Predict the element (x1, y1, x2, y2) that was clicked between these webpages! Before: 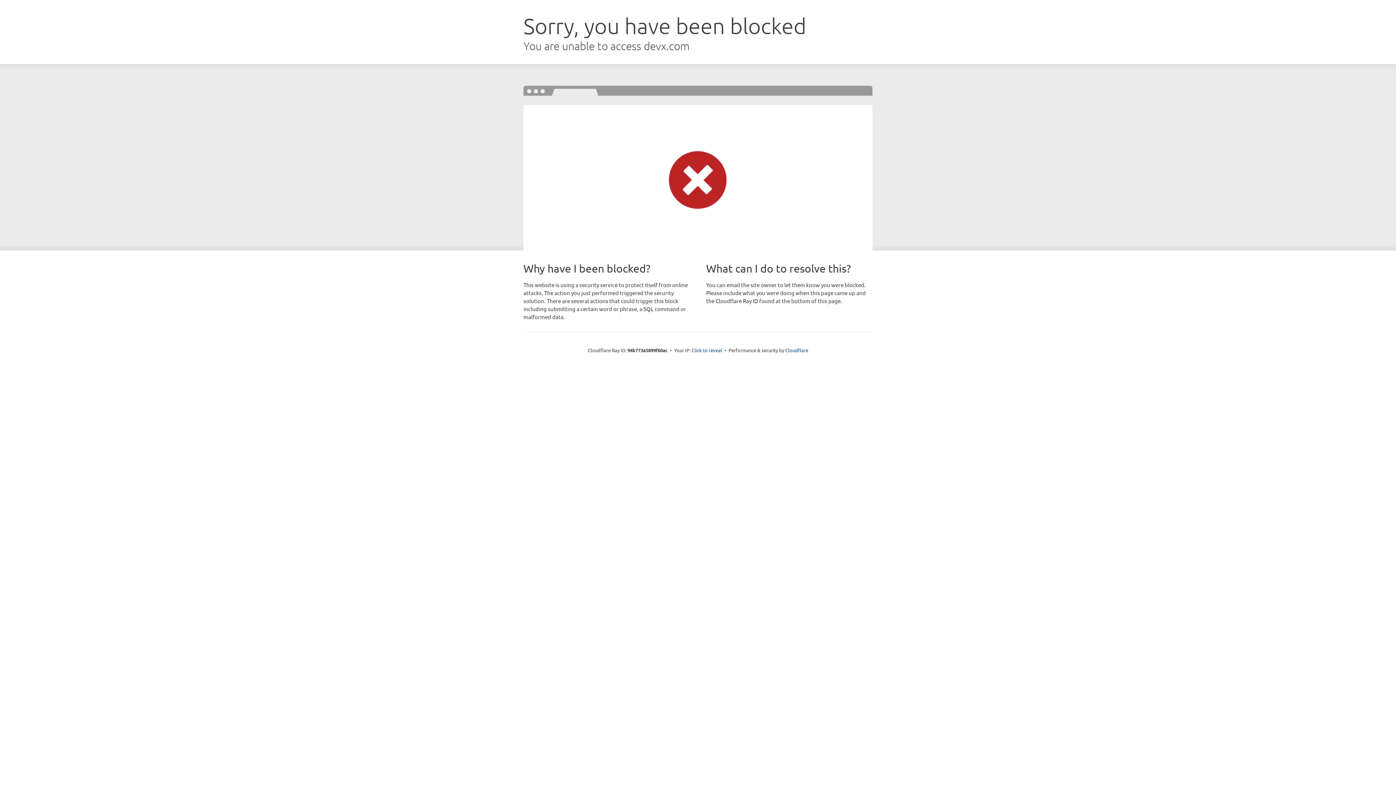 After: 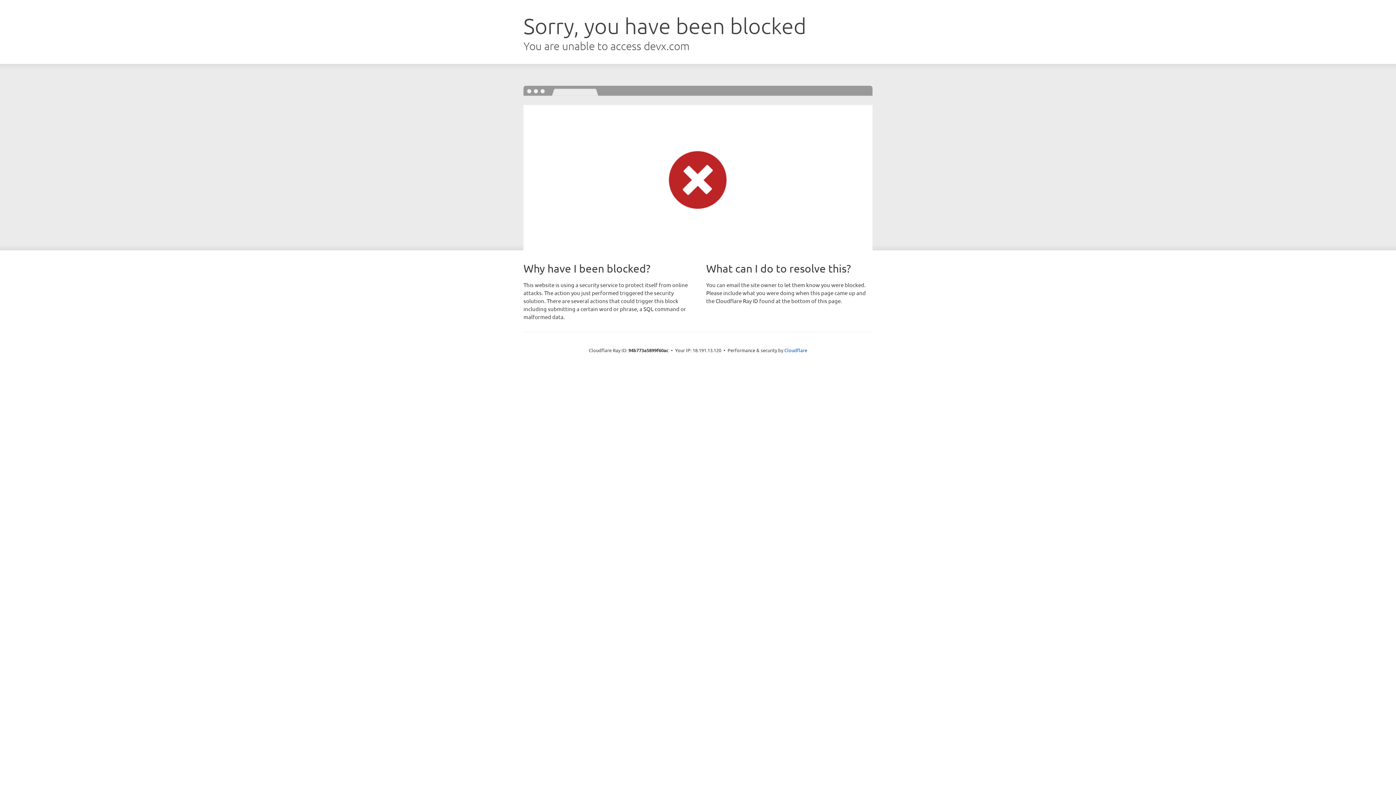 Action: bbox: (691, 346, 722, 353) label: Click to reveal